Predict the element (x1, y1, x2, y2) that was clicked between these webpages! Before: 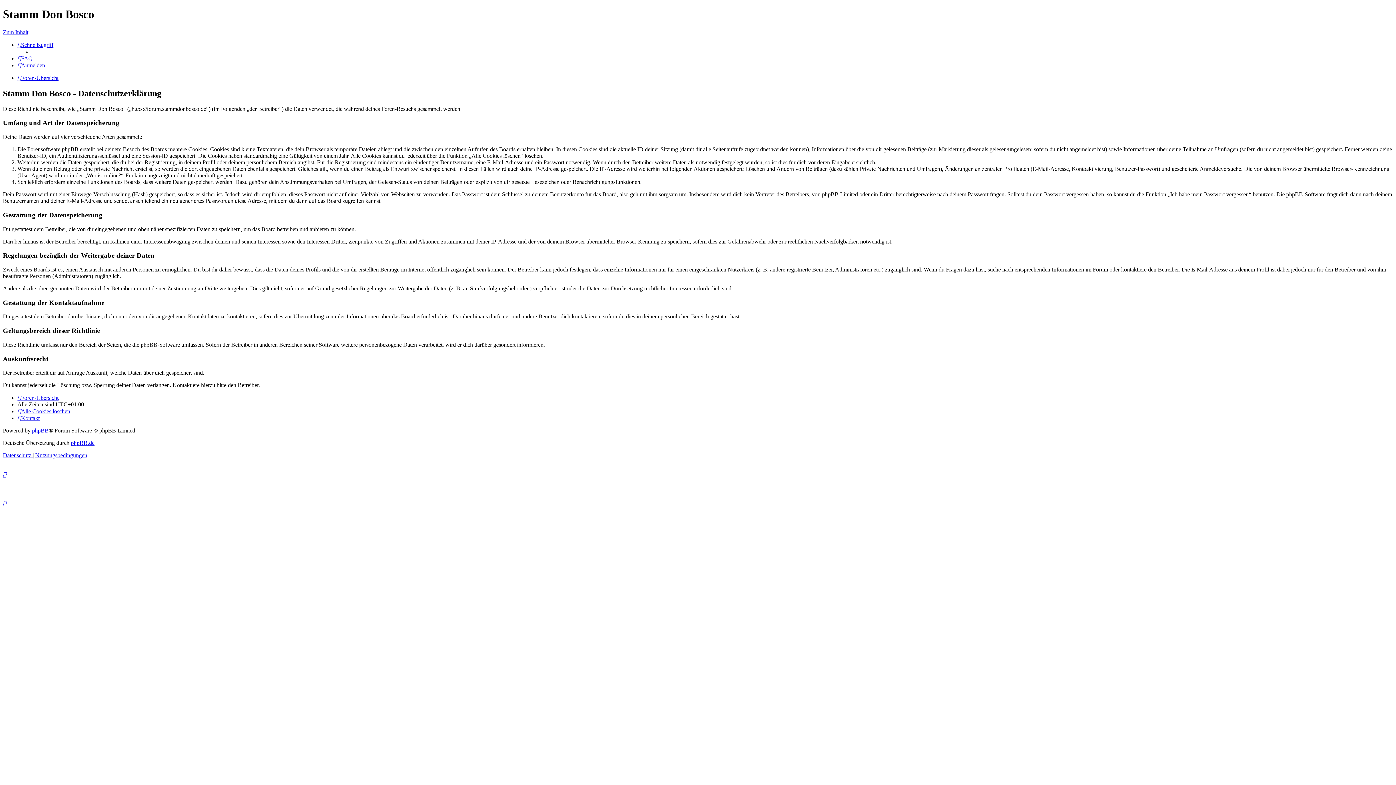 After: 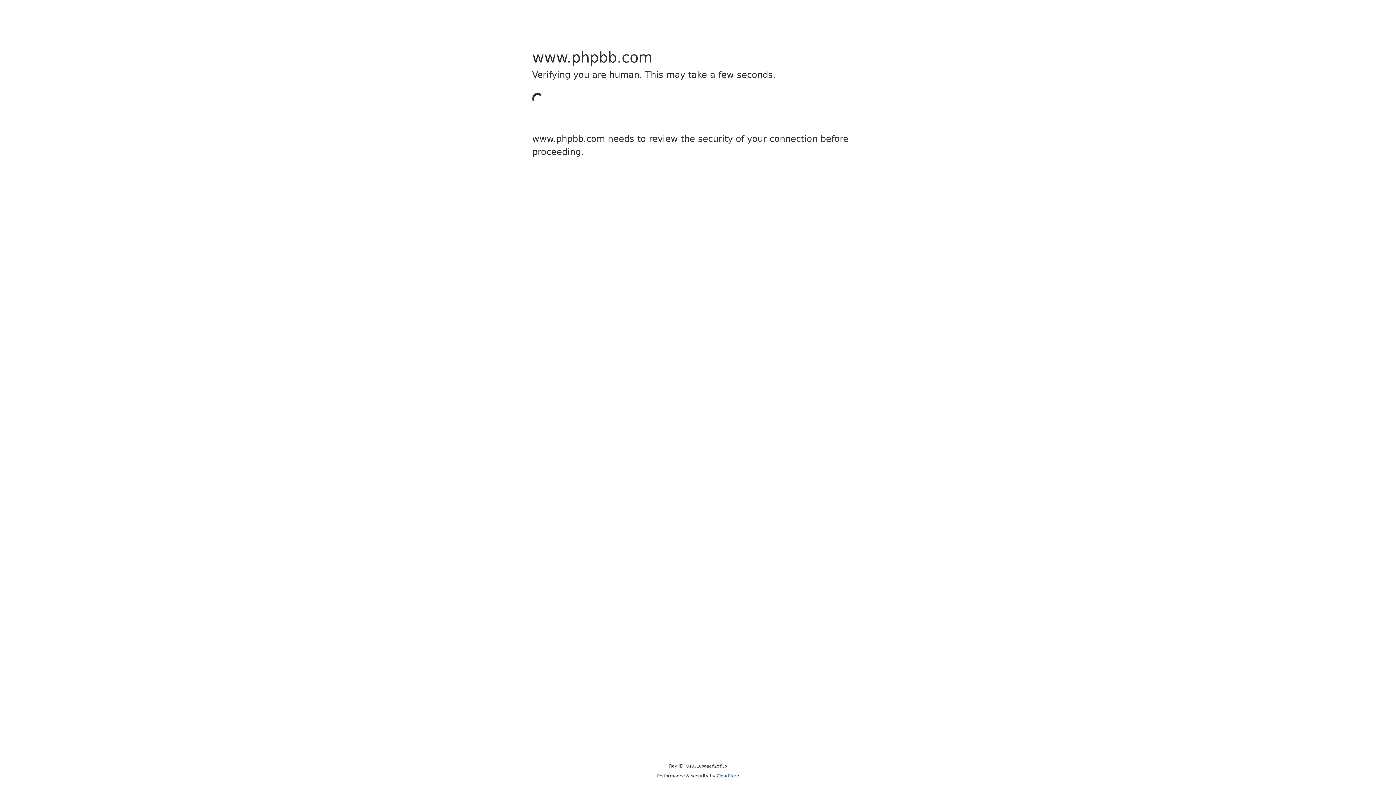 Action: bbox: (32, 427, 48, 433) label: phpBB